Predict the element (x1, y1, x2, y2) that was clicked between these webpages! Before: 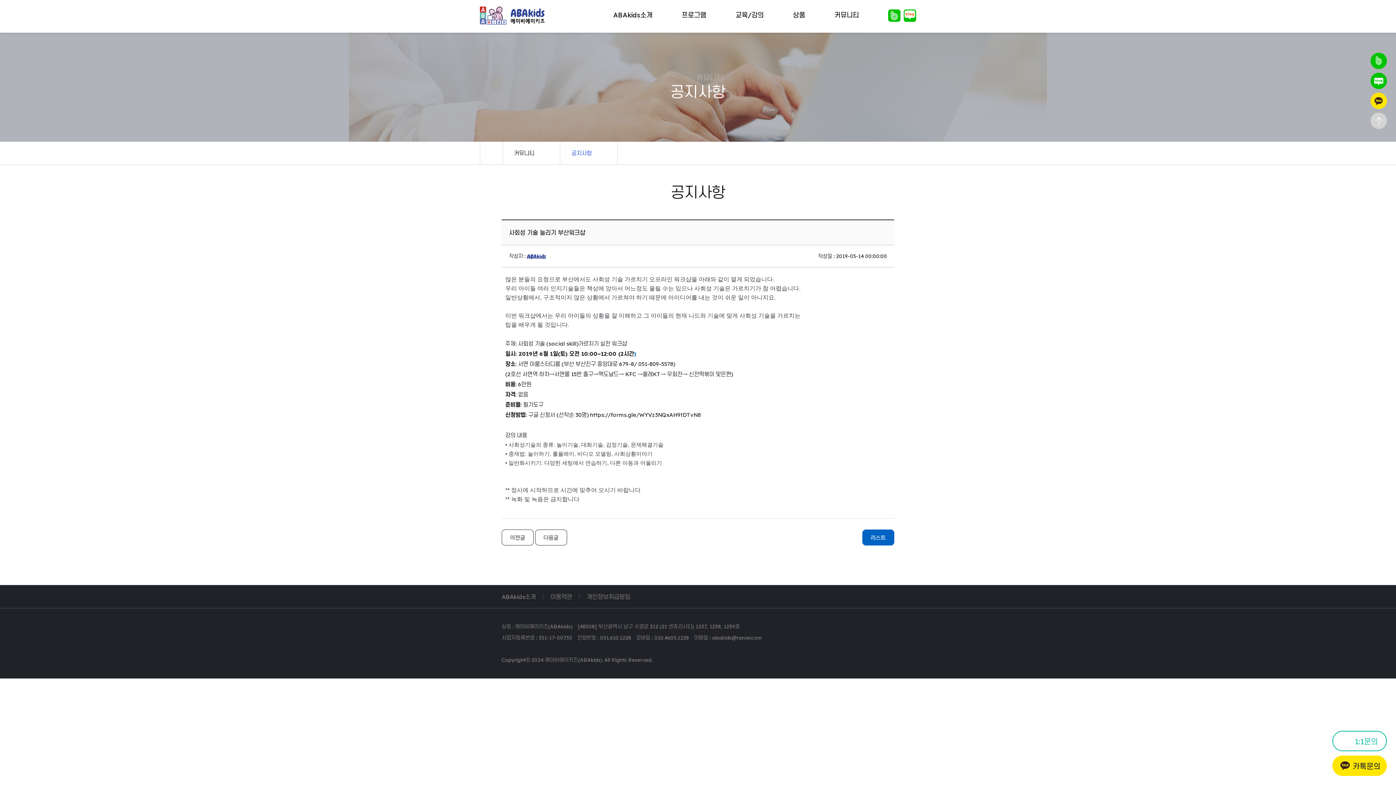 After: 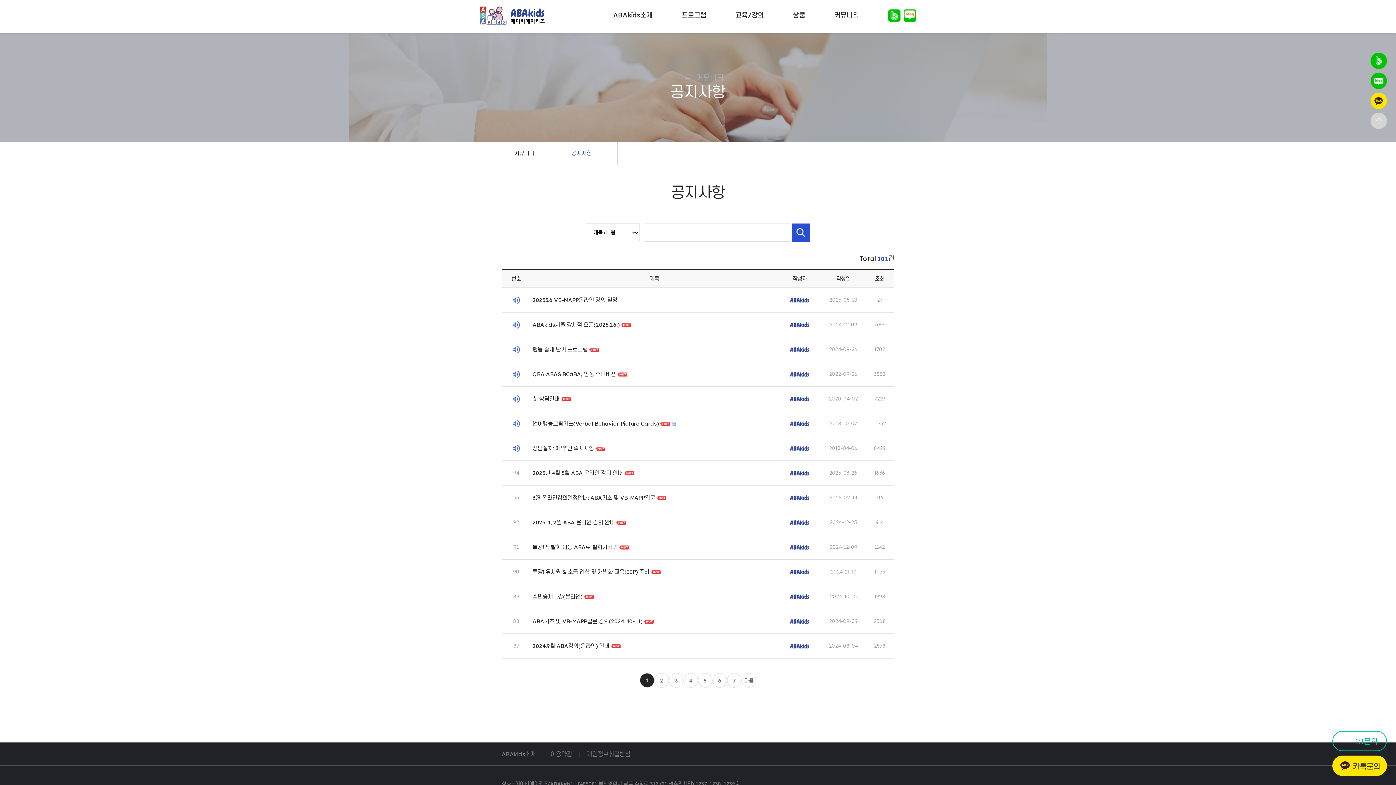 Action: bbox: (820, -1, 873, 32) label: 커뮤니티